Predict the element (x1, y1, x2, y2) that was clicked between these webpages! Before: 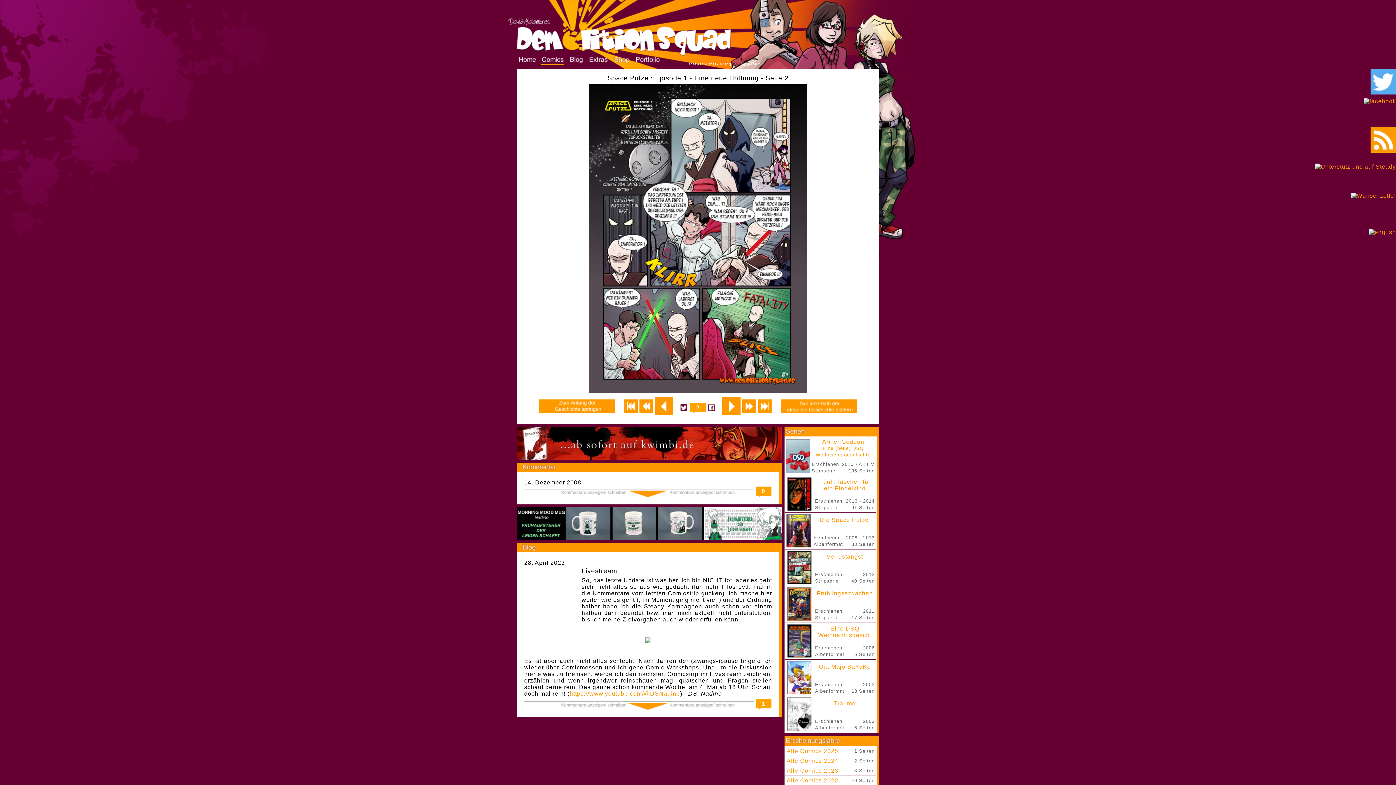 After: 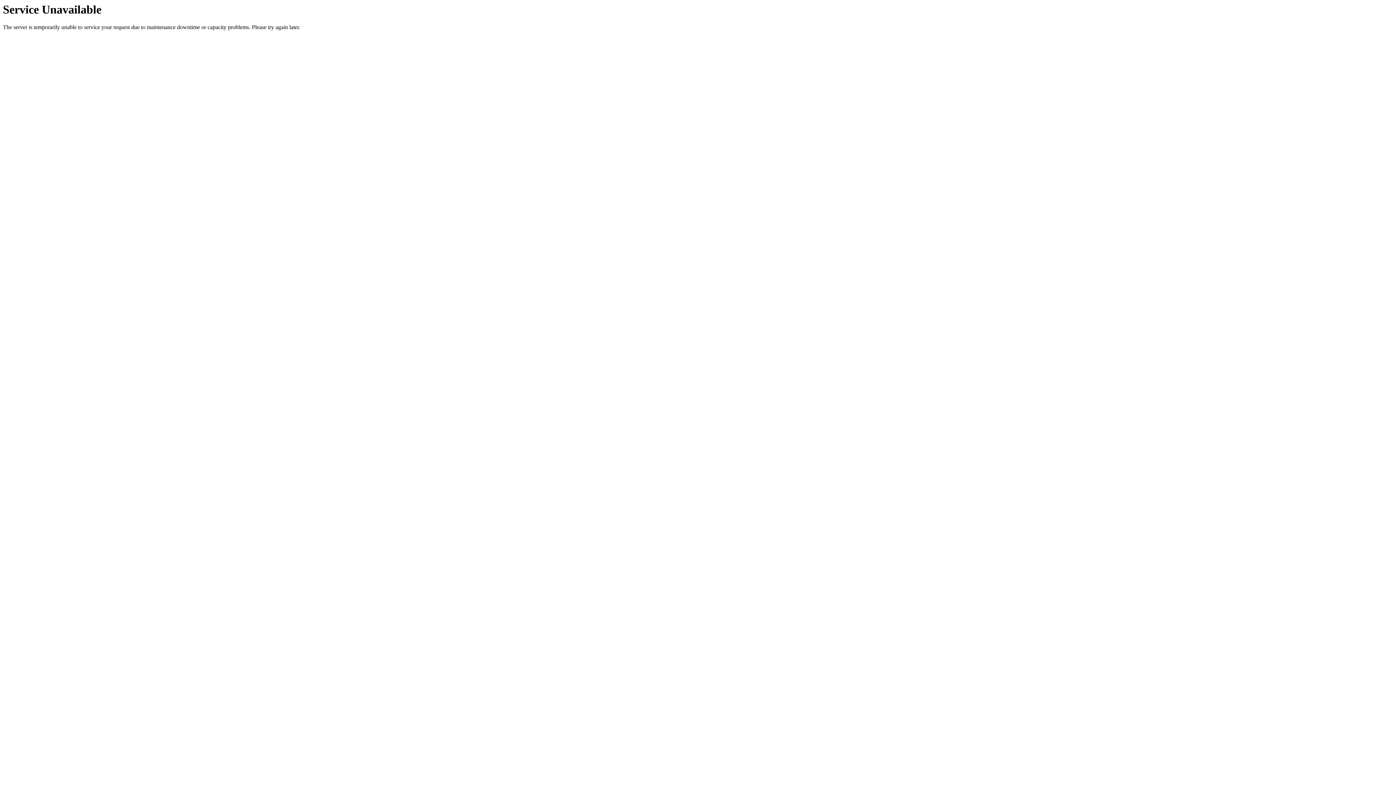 Action: bbox: (518, 59, 536, 65)